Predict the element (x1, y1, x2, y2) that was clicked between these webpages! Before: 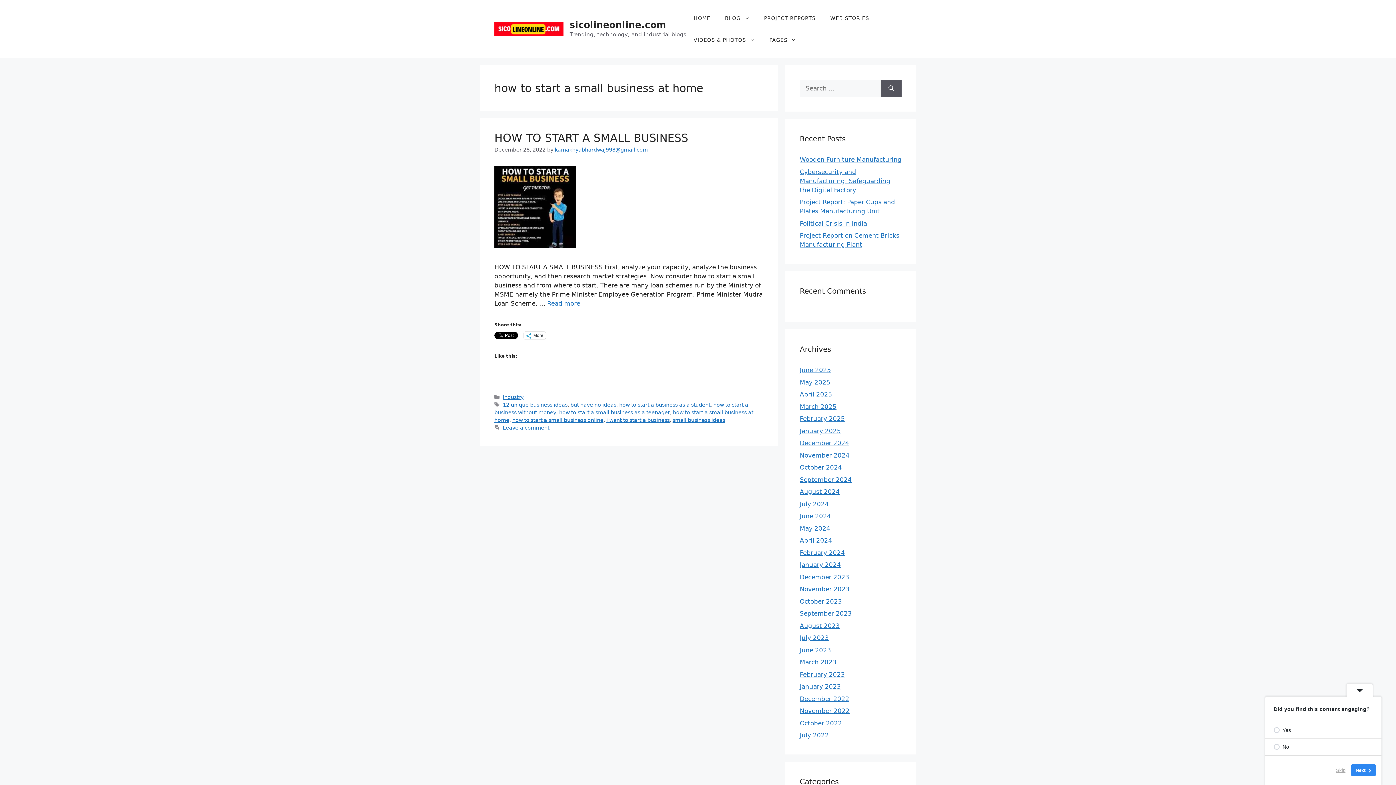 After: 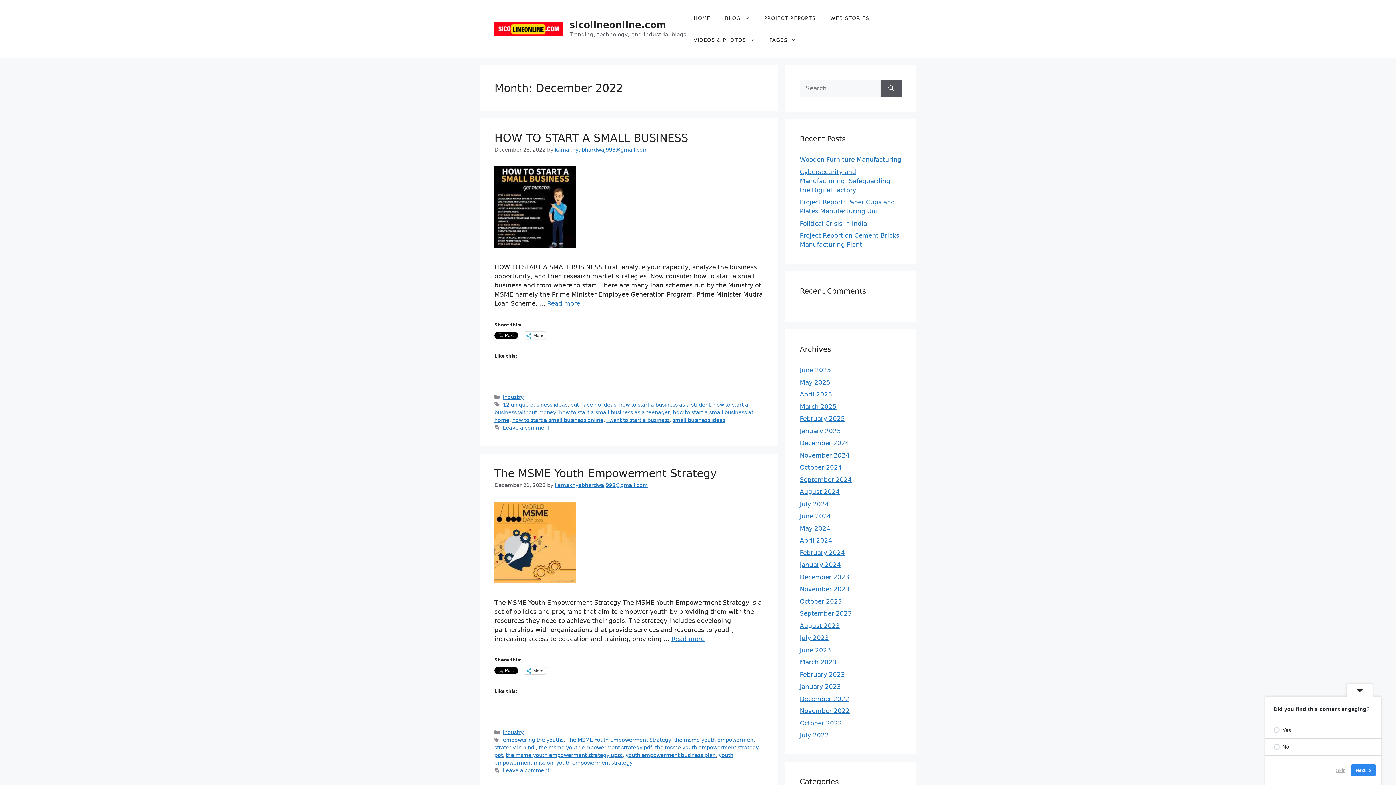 Action: label: December 2022 bbox: (800, 695, 849, 702)